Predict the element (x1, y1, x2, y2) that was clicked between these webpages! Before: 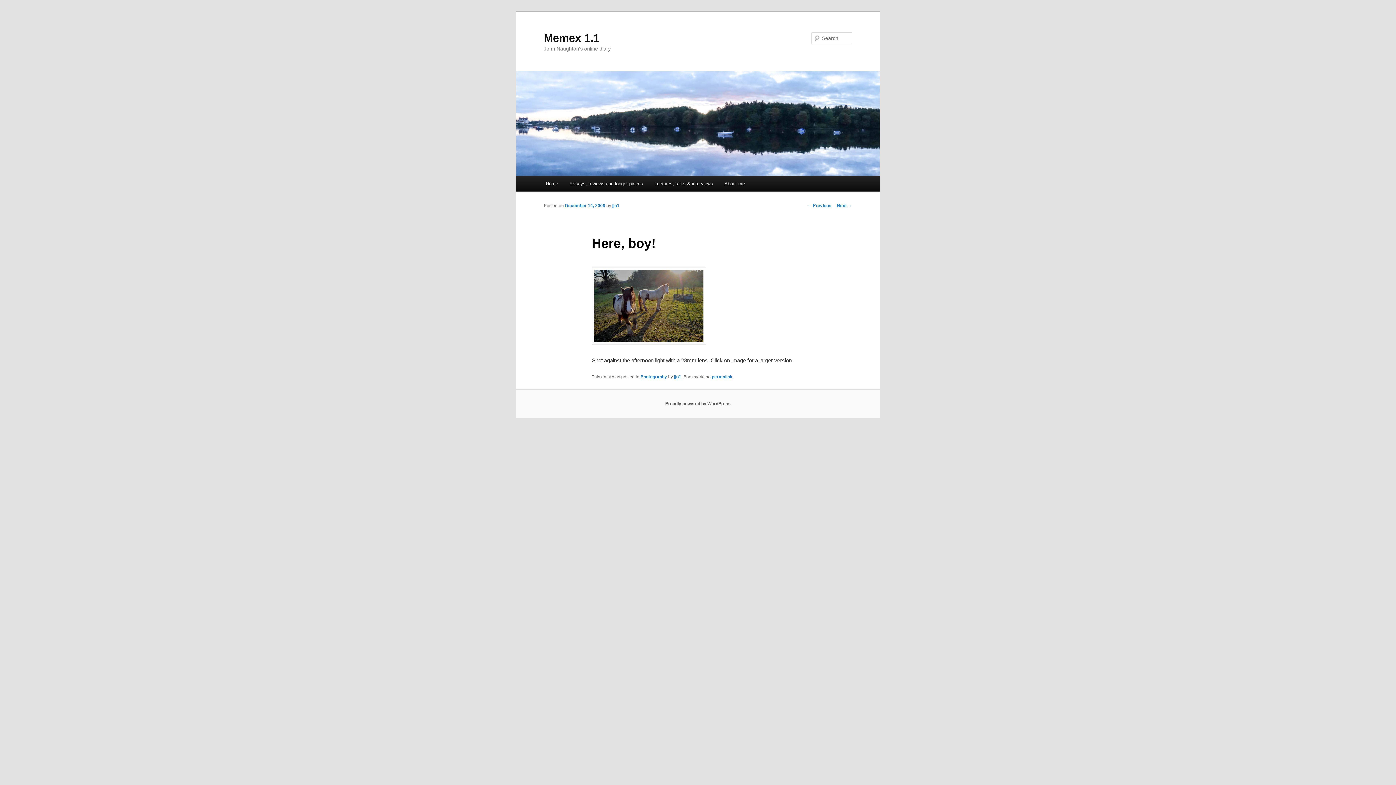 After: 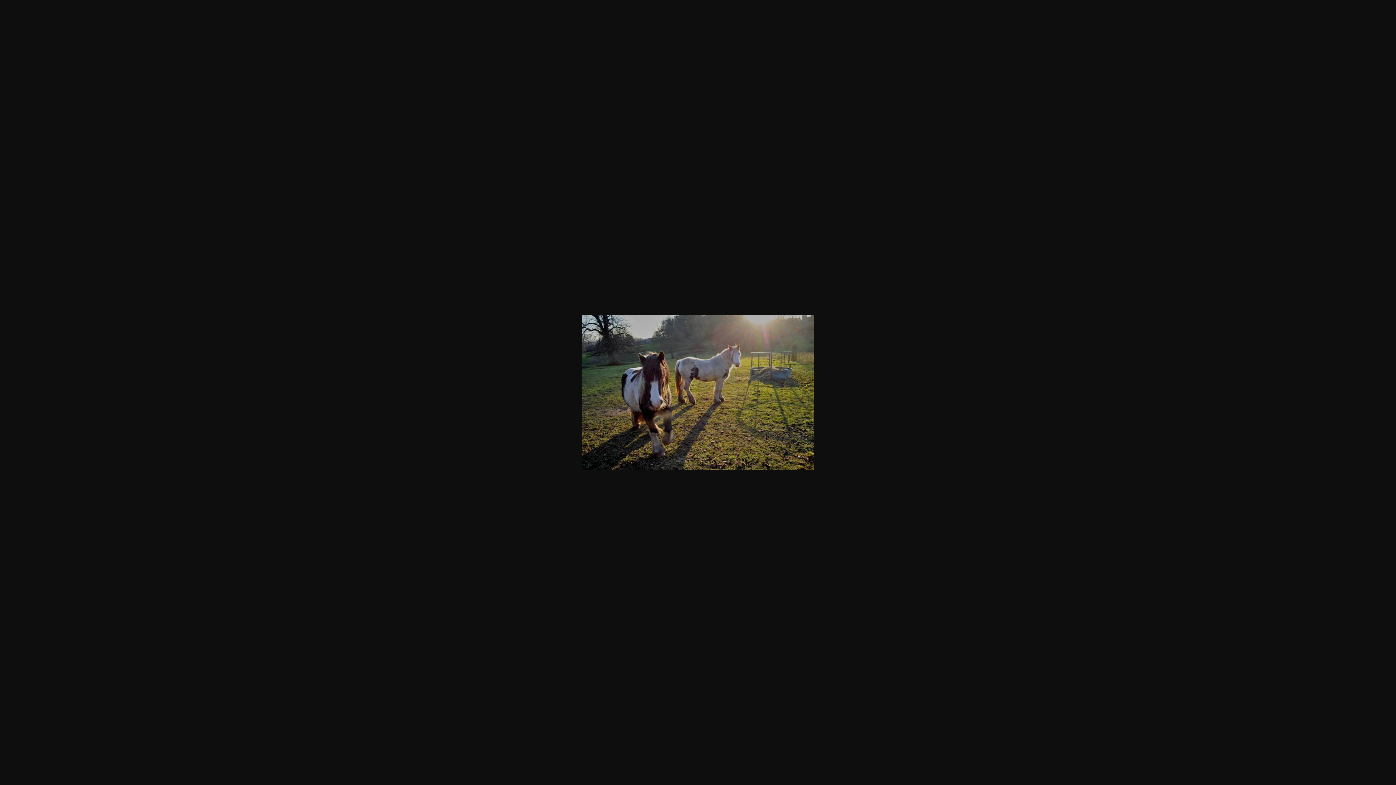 Action: bbox: (591, 339, 706, 345)